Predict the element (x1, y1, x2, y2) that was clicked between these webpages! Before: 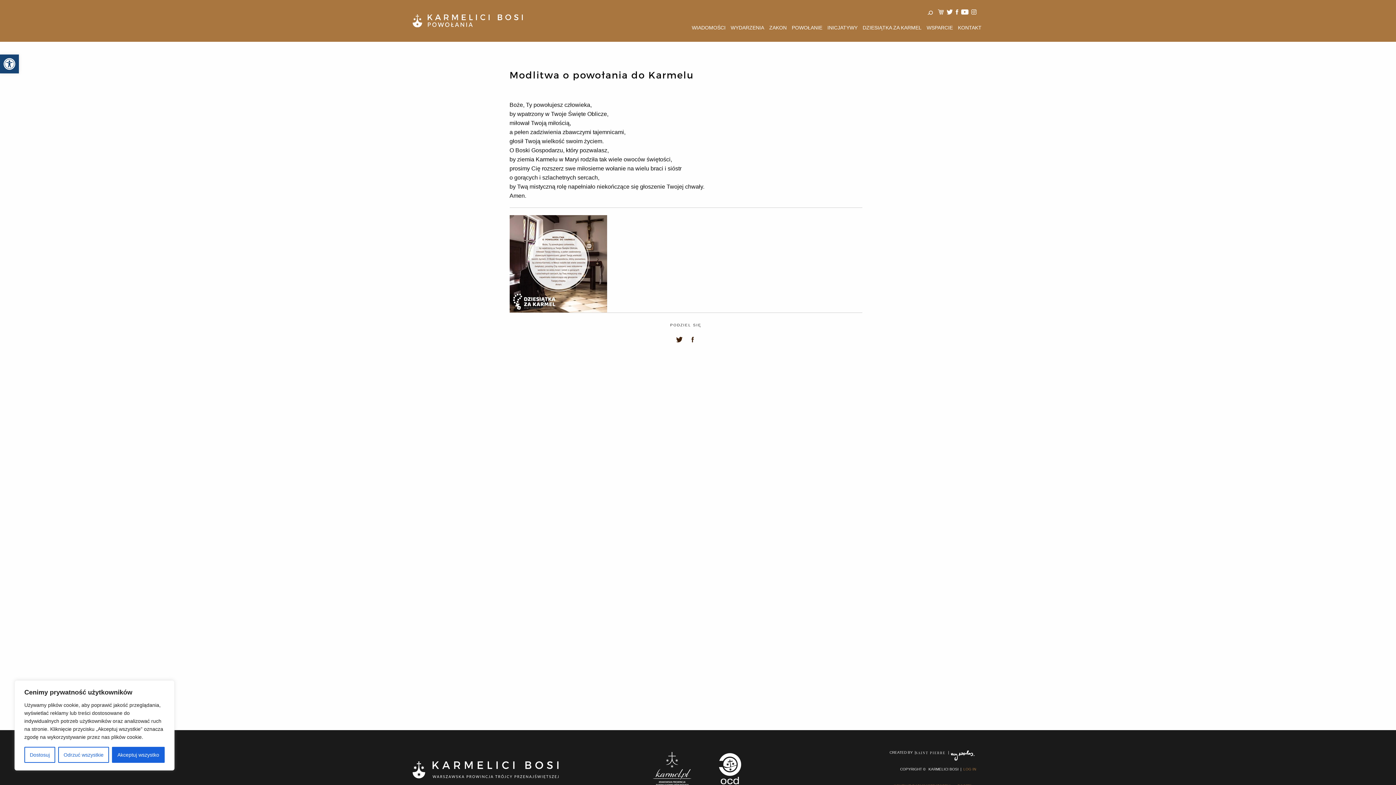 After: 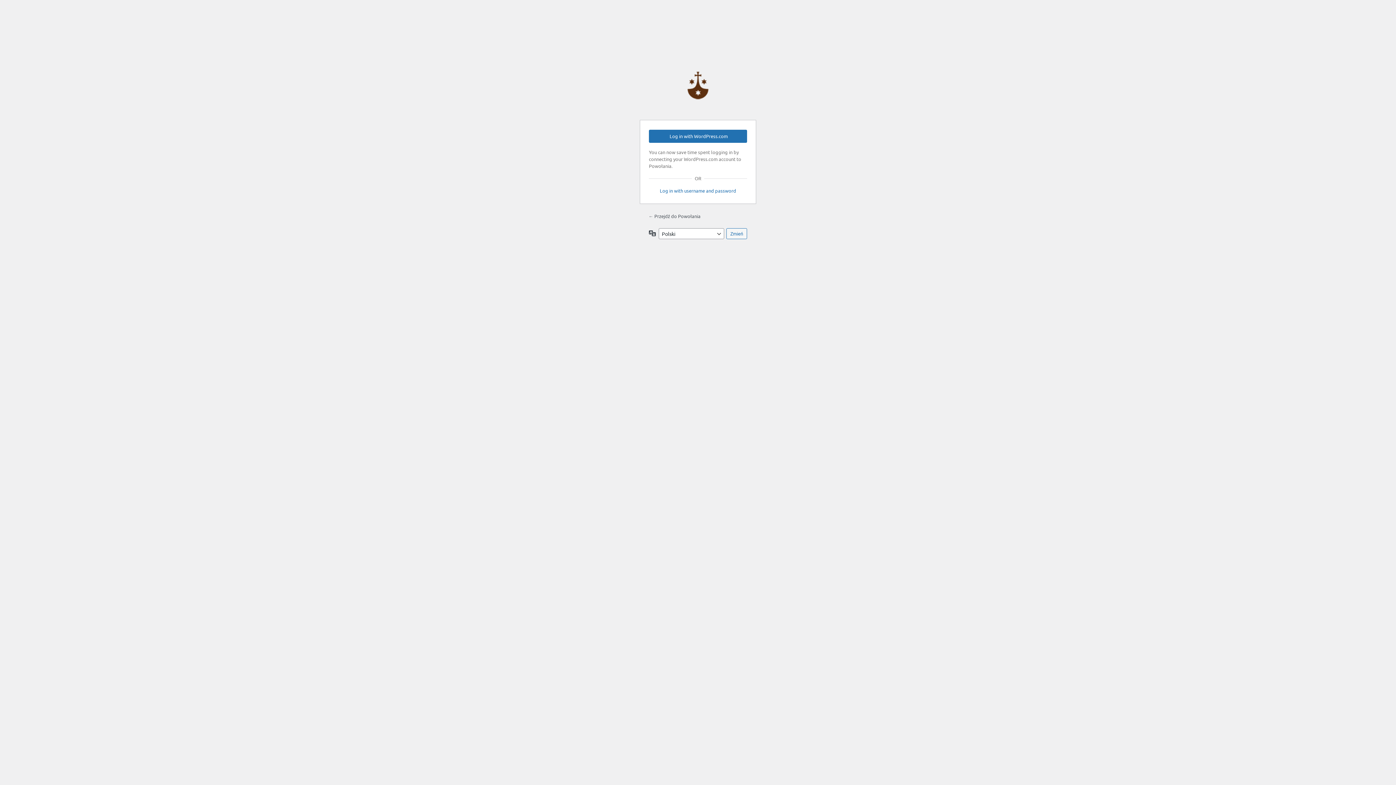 Action: bbox: (963, 768, 976, 771) label: LOG IN